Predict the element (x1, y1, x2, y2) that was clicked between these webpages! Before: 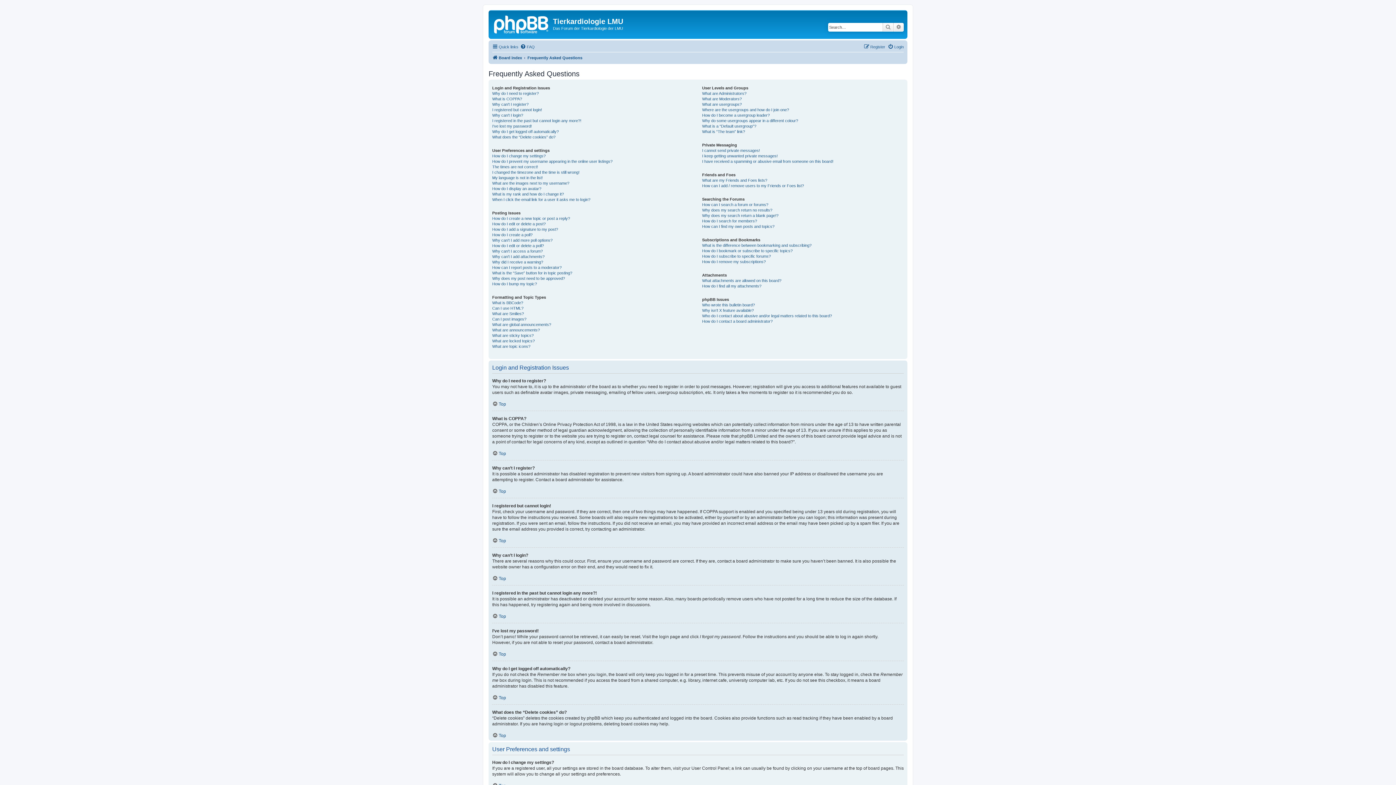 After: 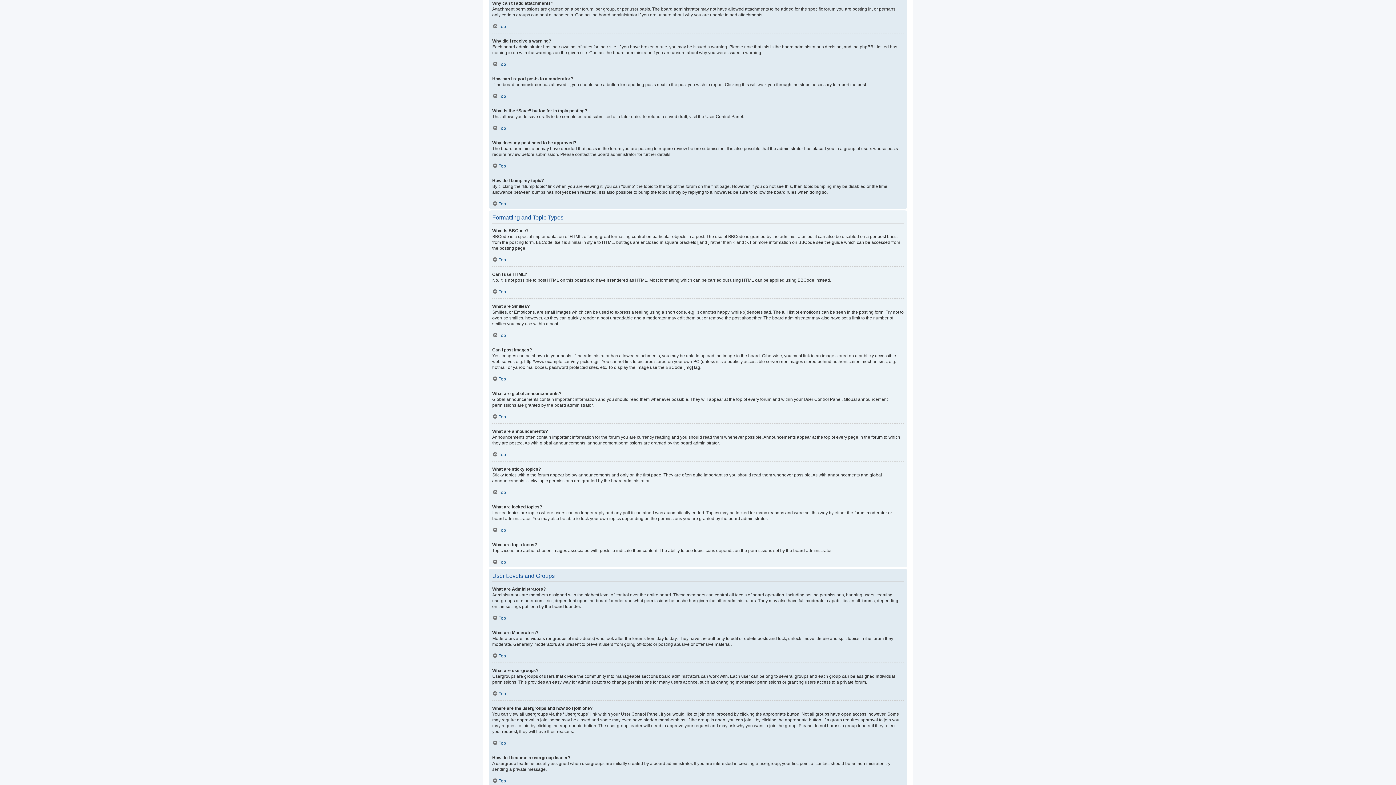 Action: bbox: (492, 254, 544, 259) label: Why can’t I add attachments?